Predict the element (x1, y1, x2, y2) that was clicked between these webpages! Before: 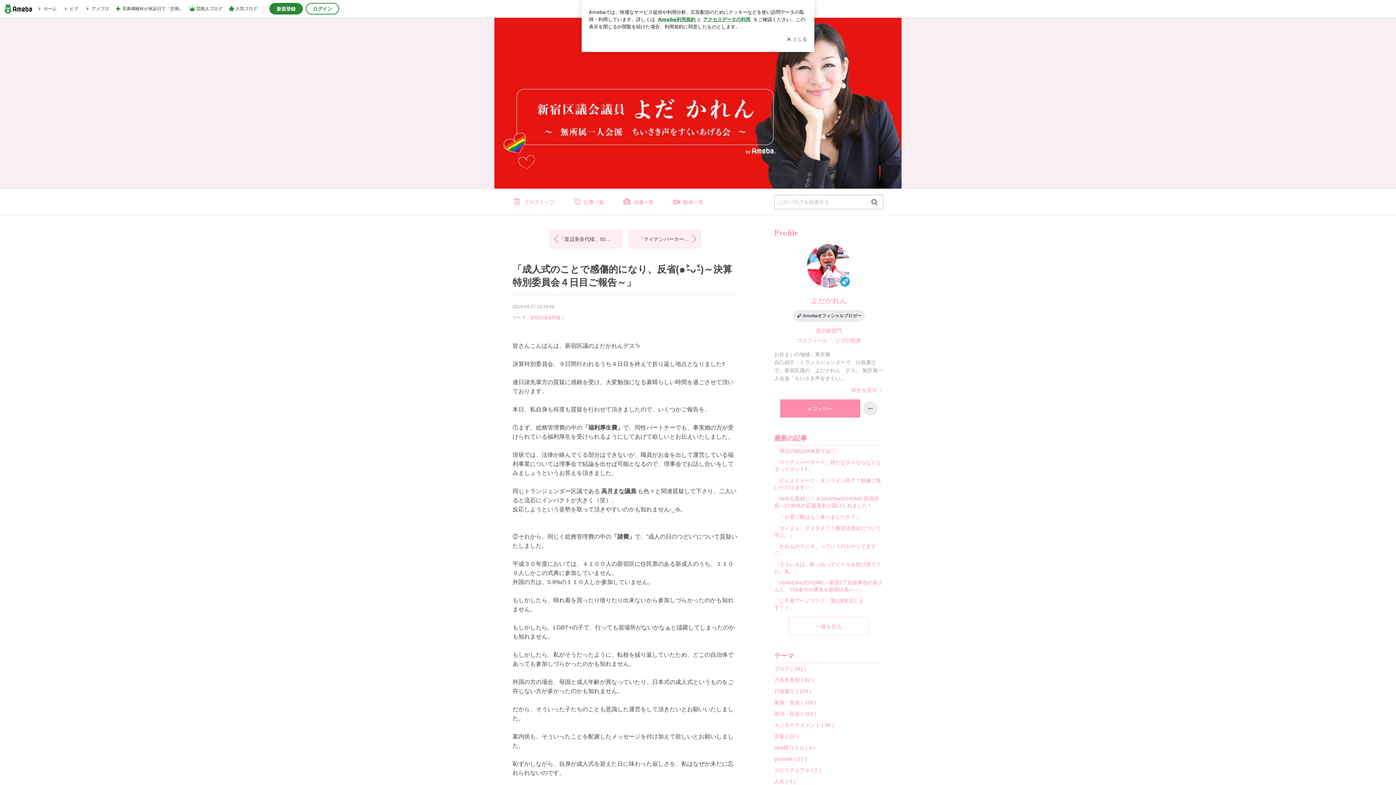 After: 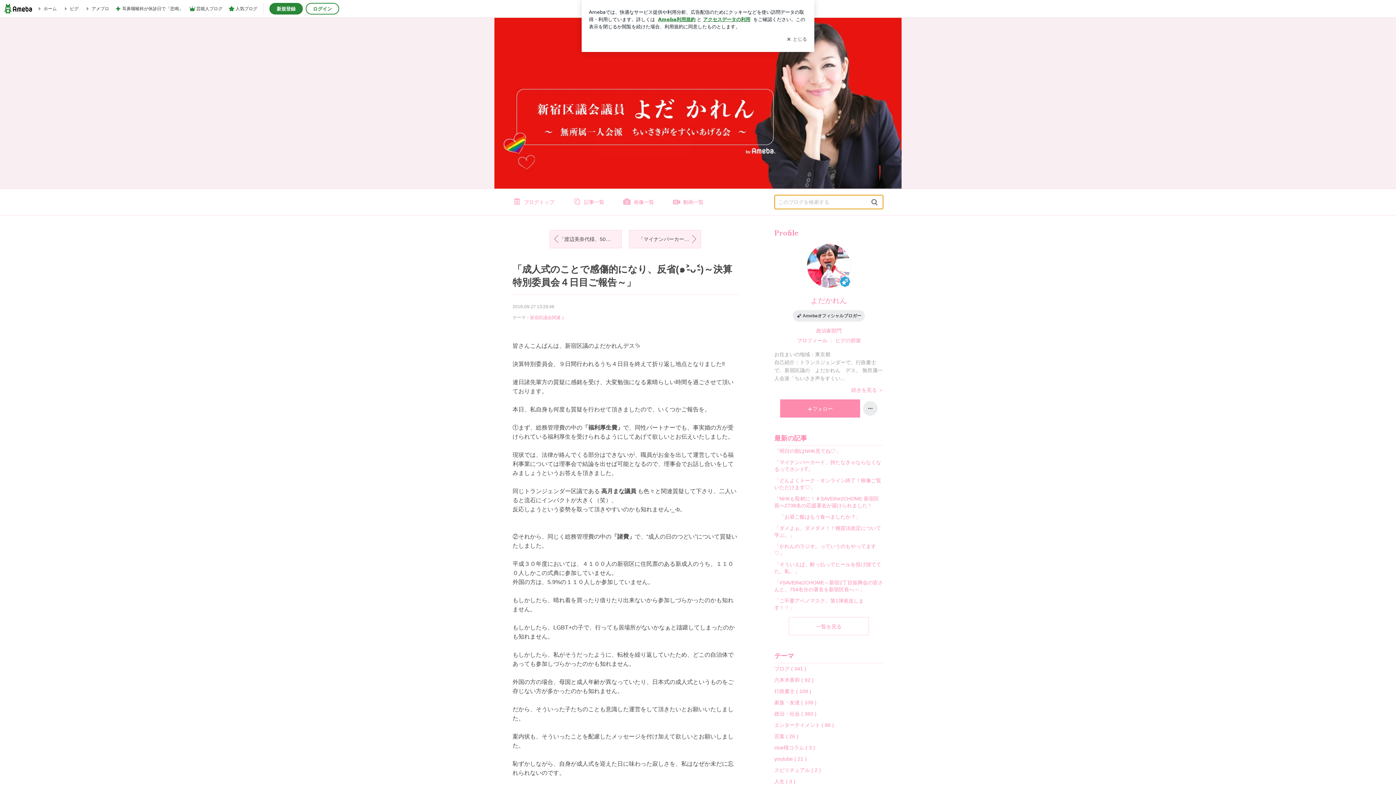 Action: bbox: (868, 197, 881, 207) label: 検索